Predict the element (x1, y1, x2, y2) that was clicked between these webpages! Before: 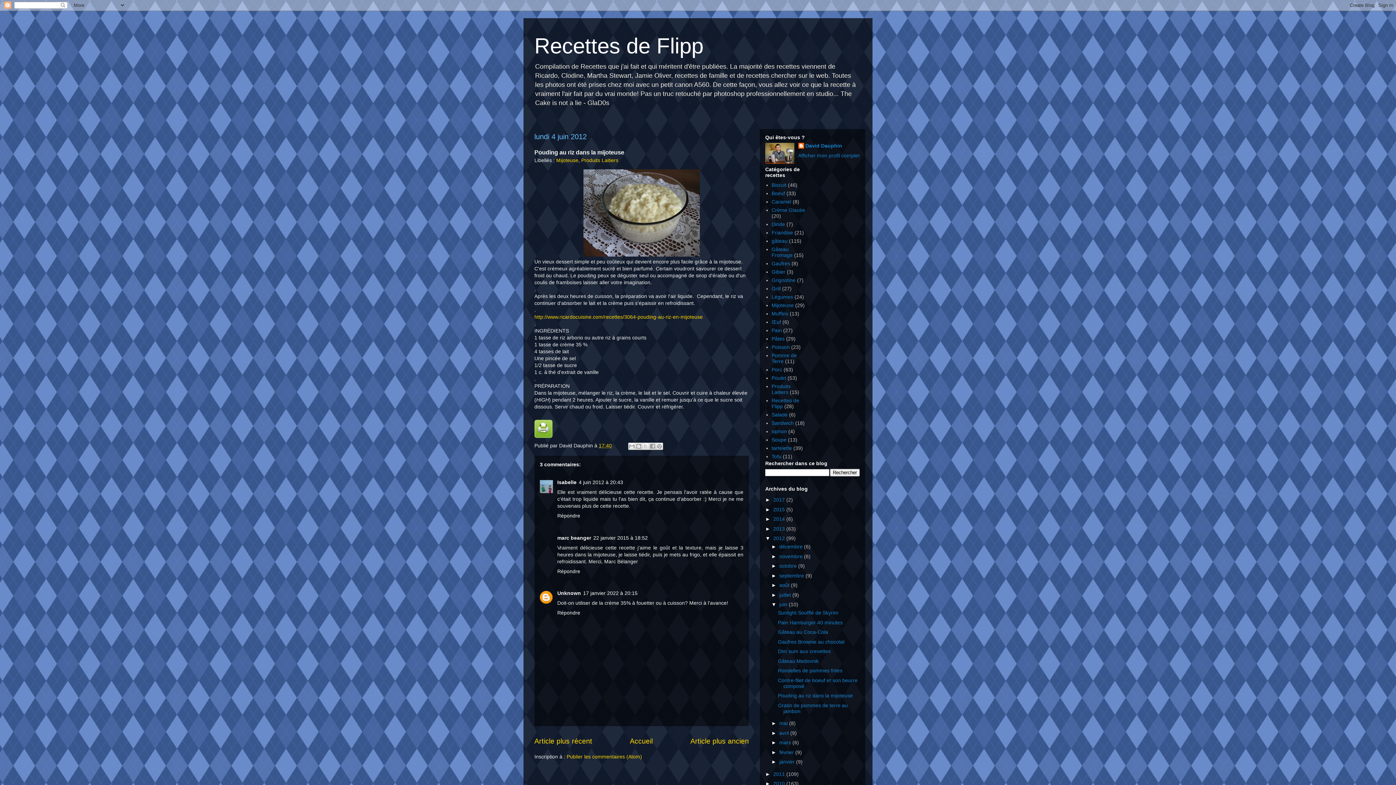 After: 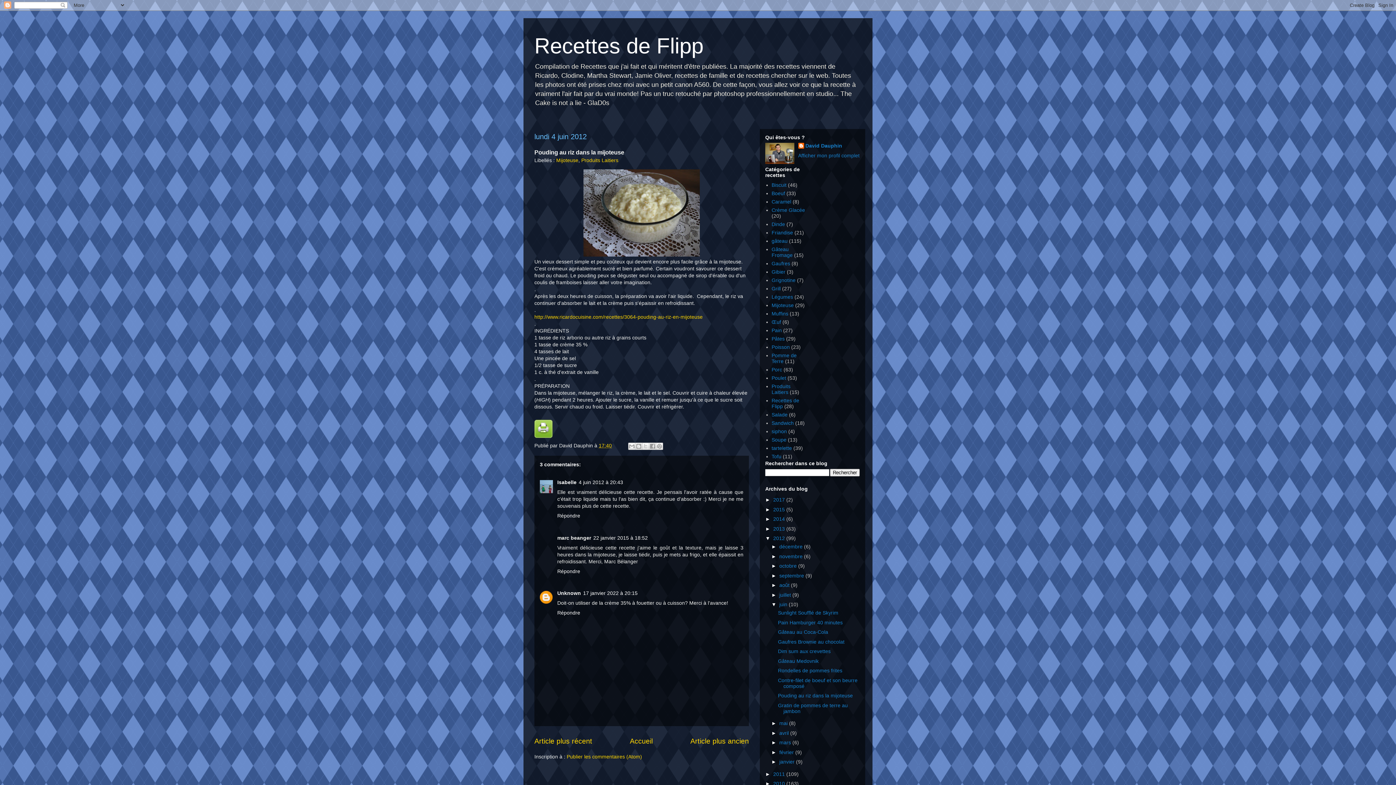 Action: label: 17:40 bbox: (598, 442, 612, 448)